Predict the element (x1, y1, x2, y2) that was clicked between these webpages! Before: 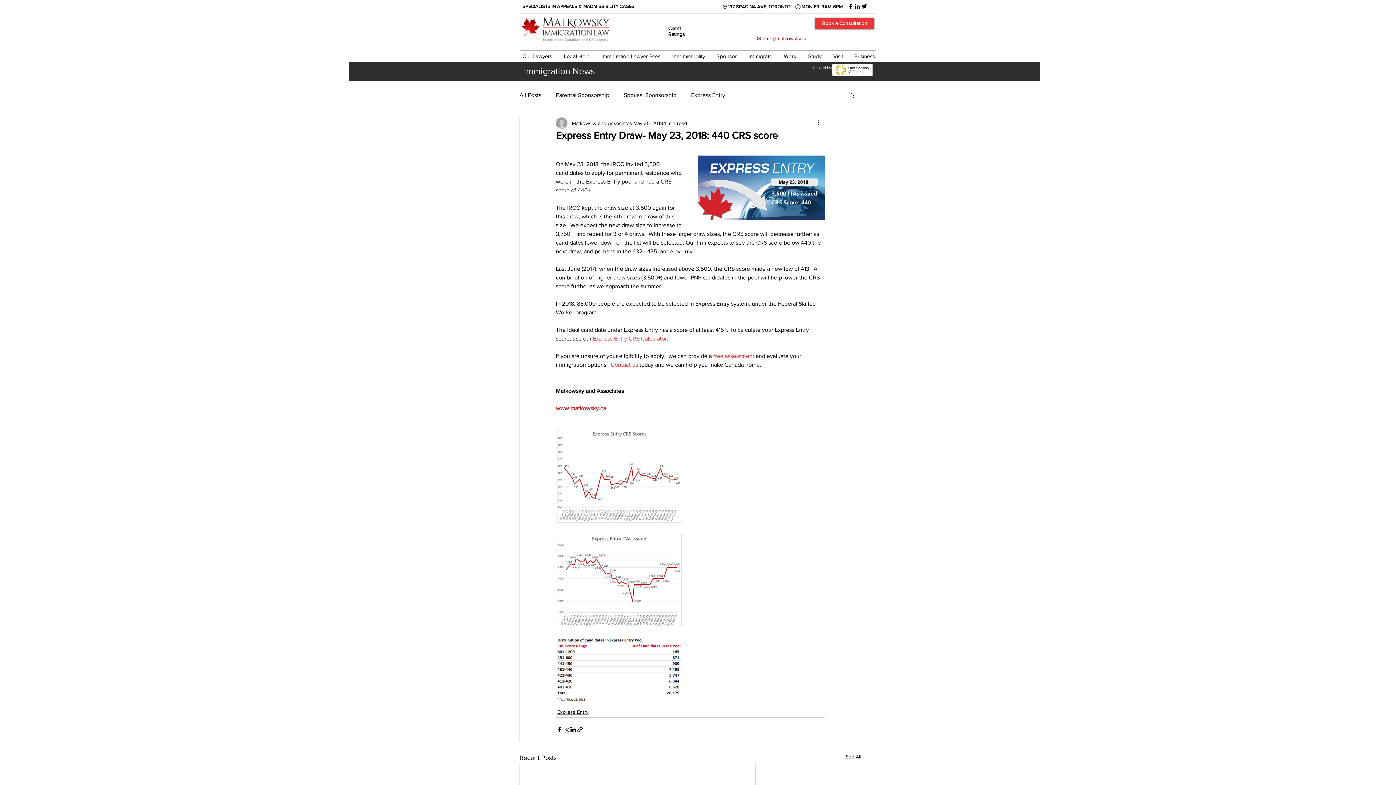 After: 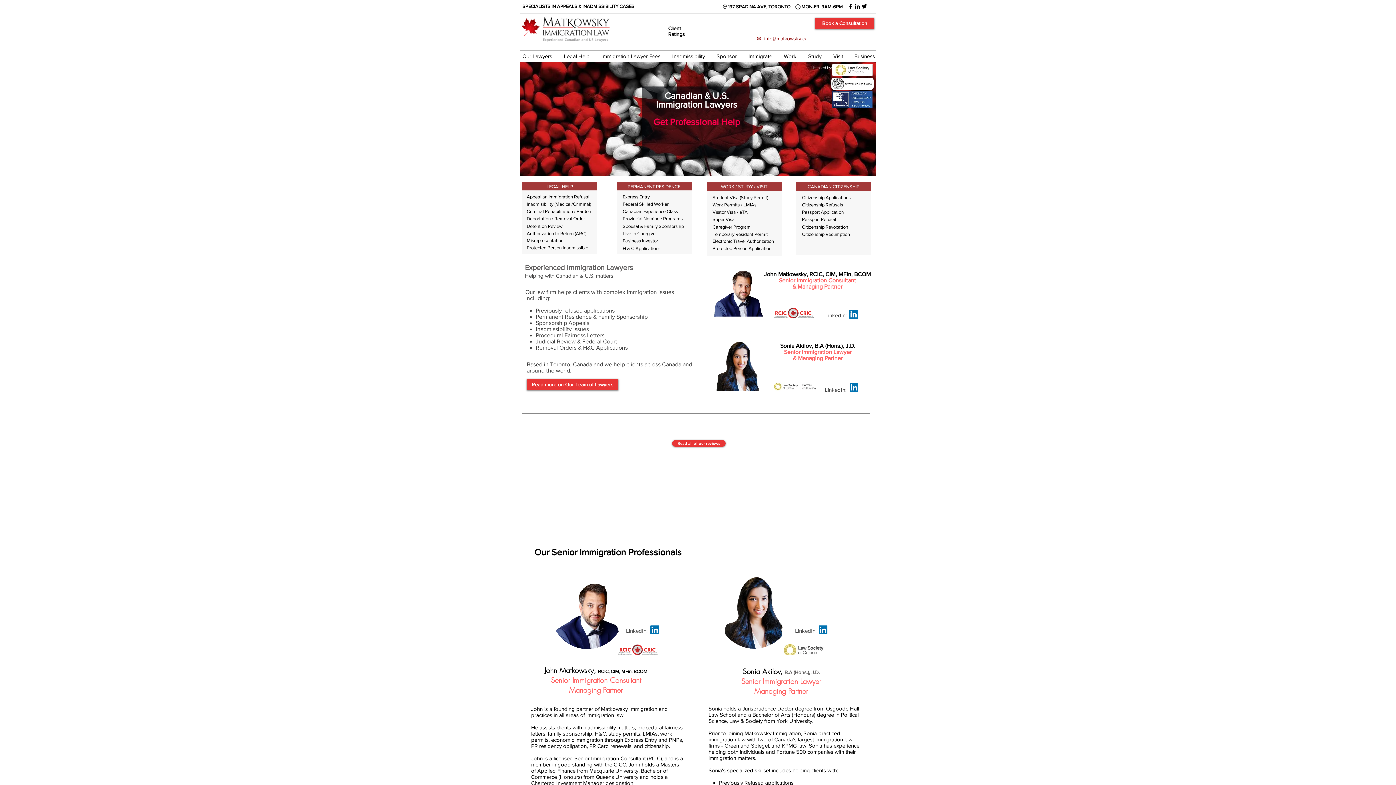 Action: label: Contact us bbox: (610, 361, 638, 368)